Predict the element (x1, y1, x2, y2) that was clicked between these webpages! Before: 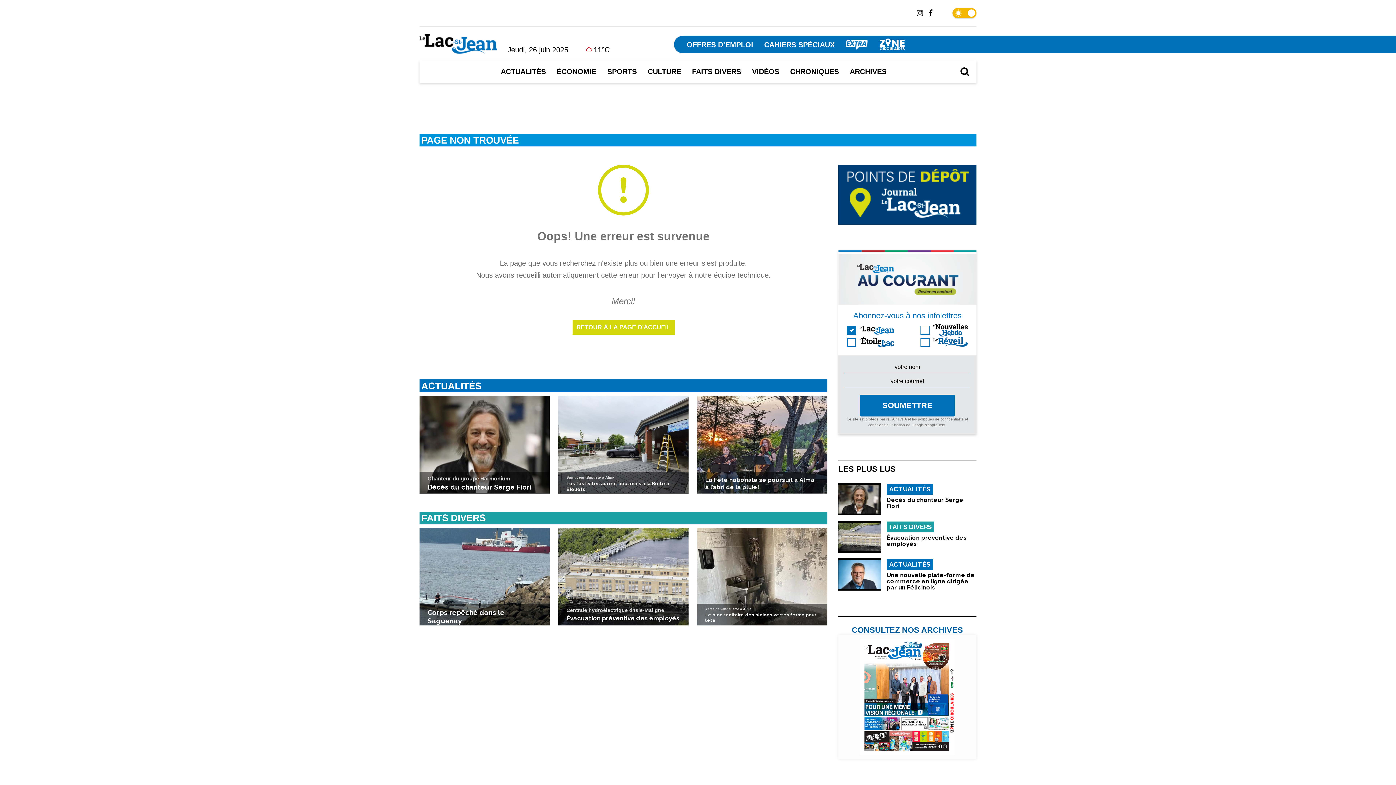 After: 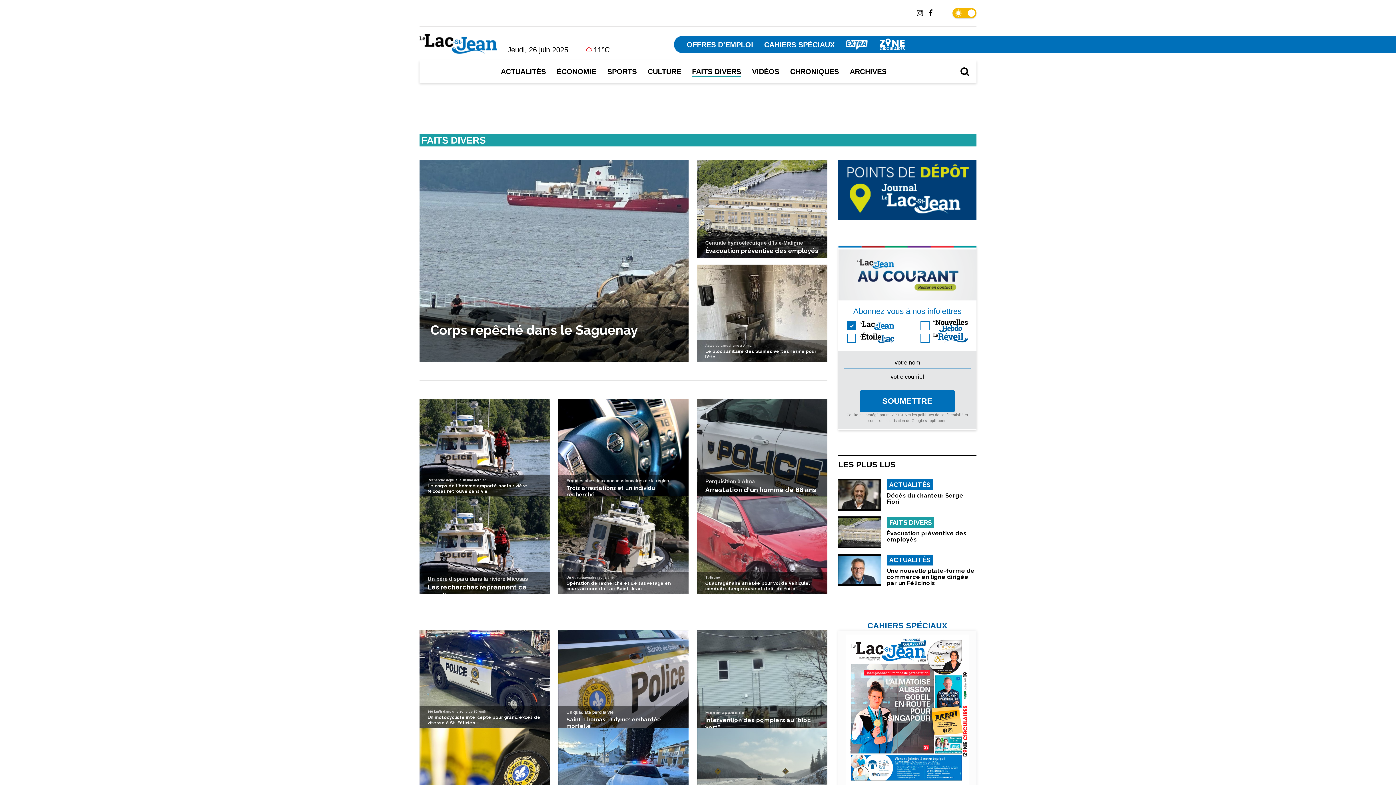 Action: bbox: (886, 521, 934, 532) label: FAITS DIVERS